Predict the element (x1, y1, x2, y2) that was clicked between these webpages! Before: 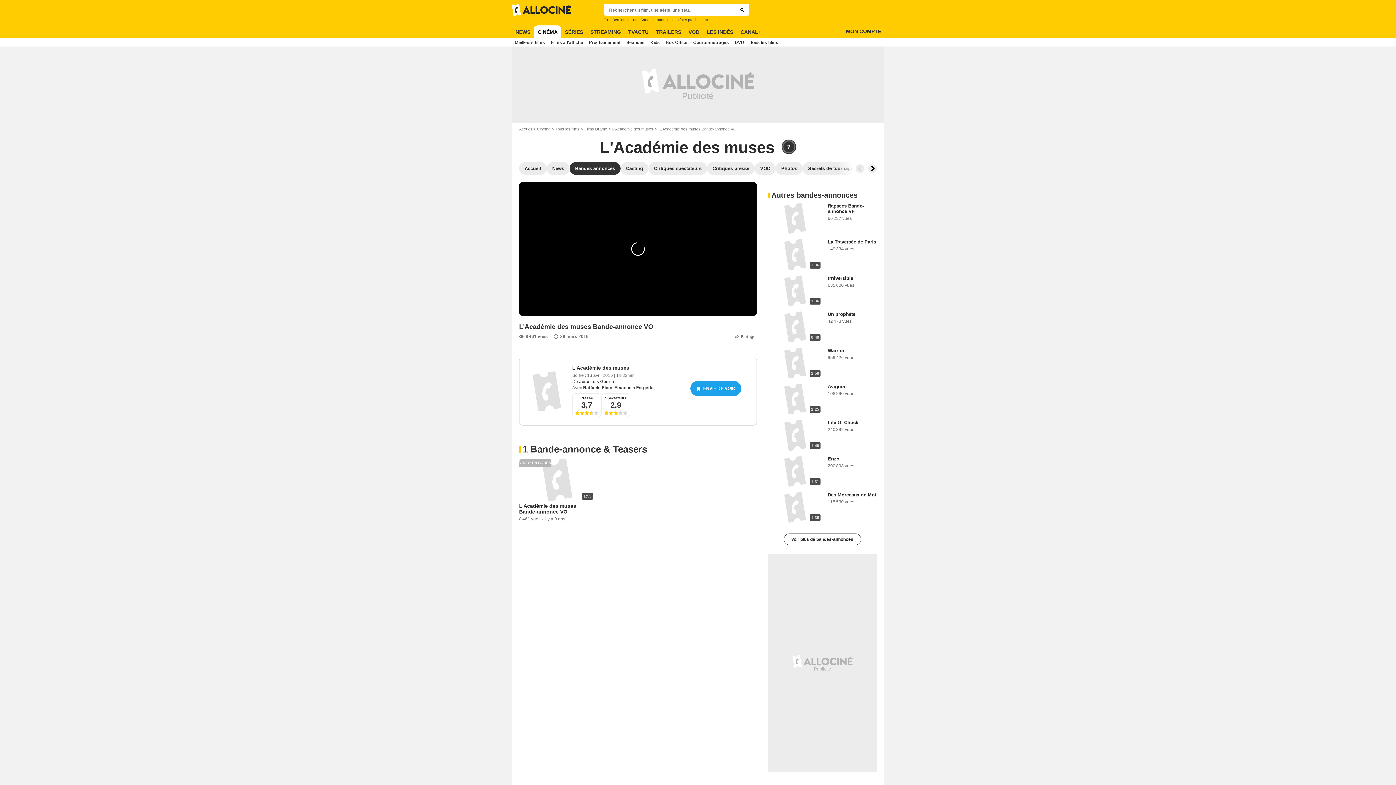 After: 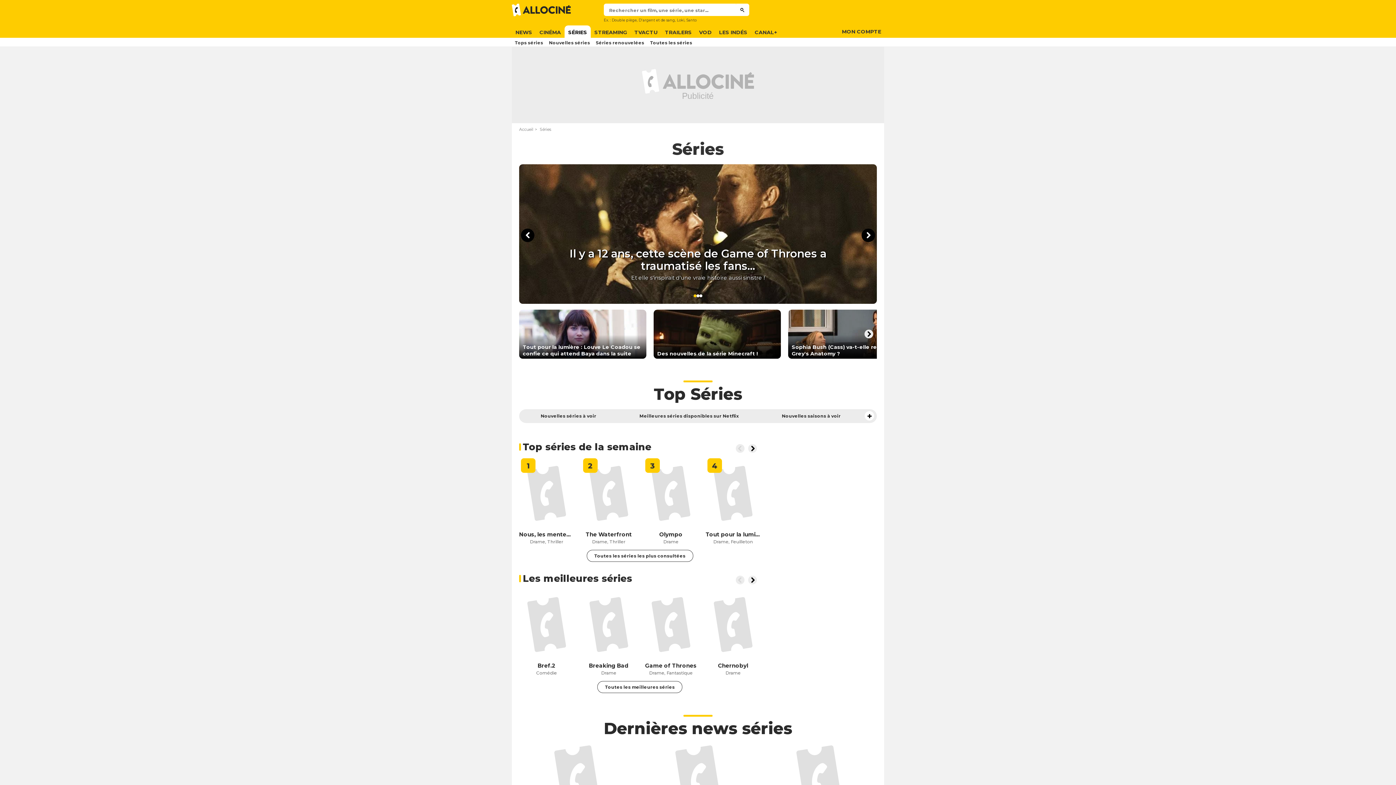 Action: bbox: (561, 25, 586, 38) label: SÉRIES